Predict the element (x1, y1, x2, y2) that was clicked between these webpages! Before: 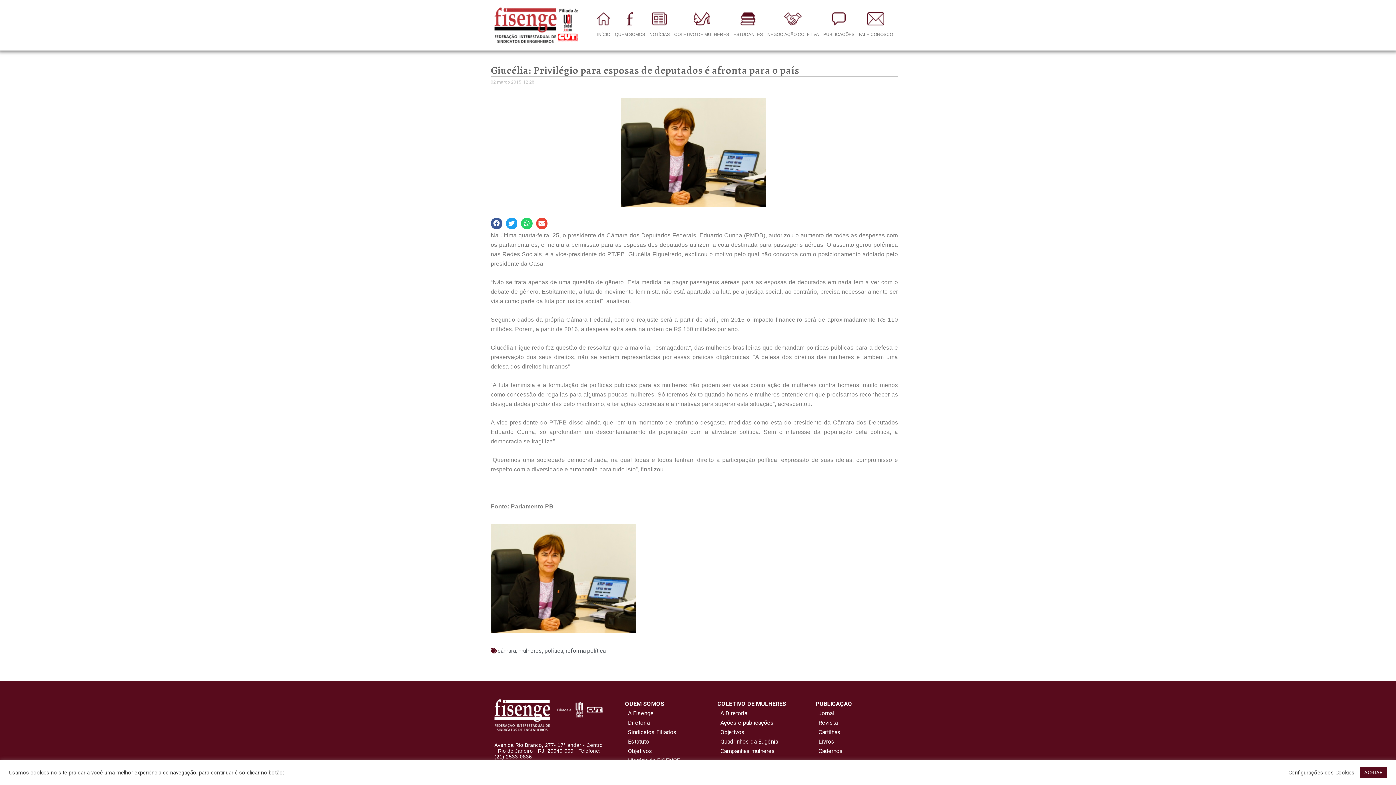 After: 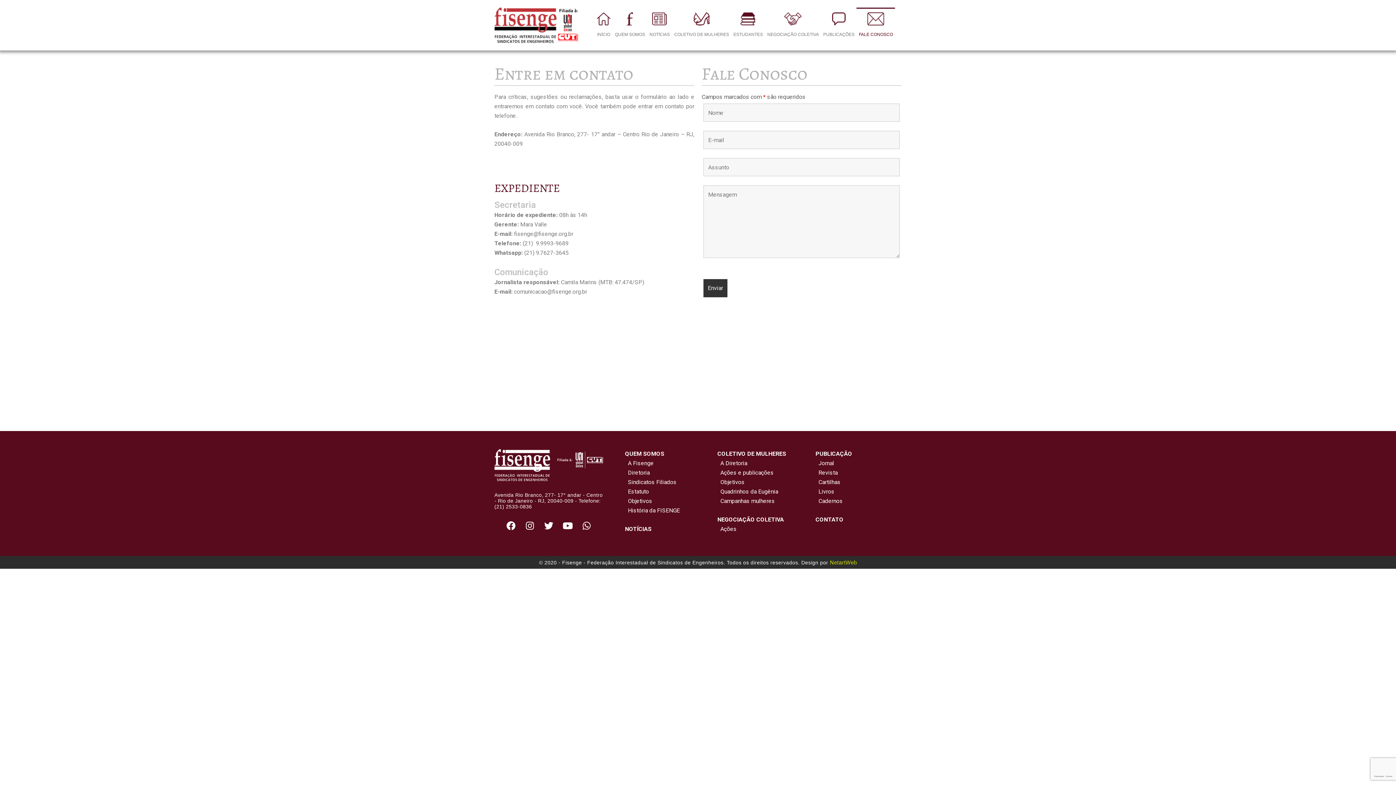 Action: label: FALE CONOSCO bbox: (856, 7, 895, 42)